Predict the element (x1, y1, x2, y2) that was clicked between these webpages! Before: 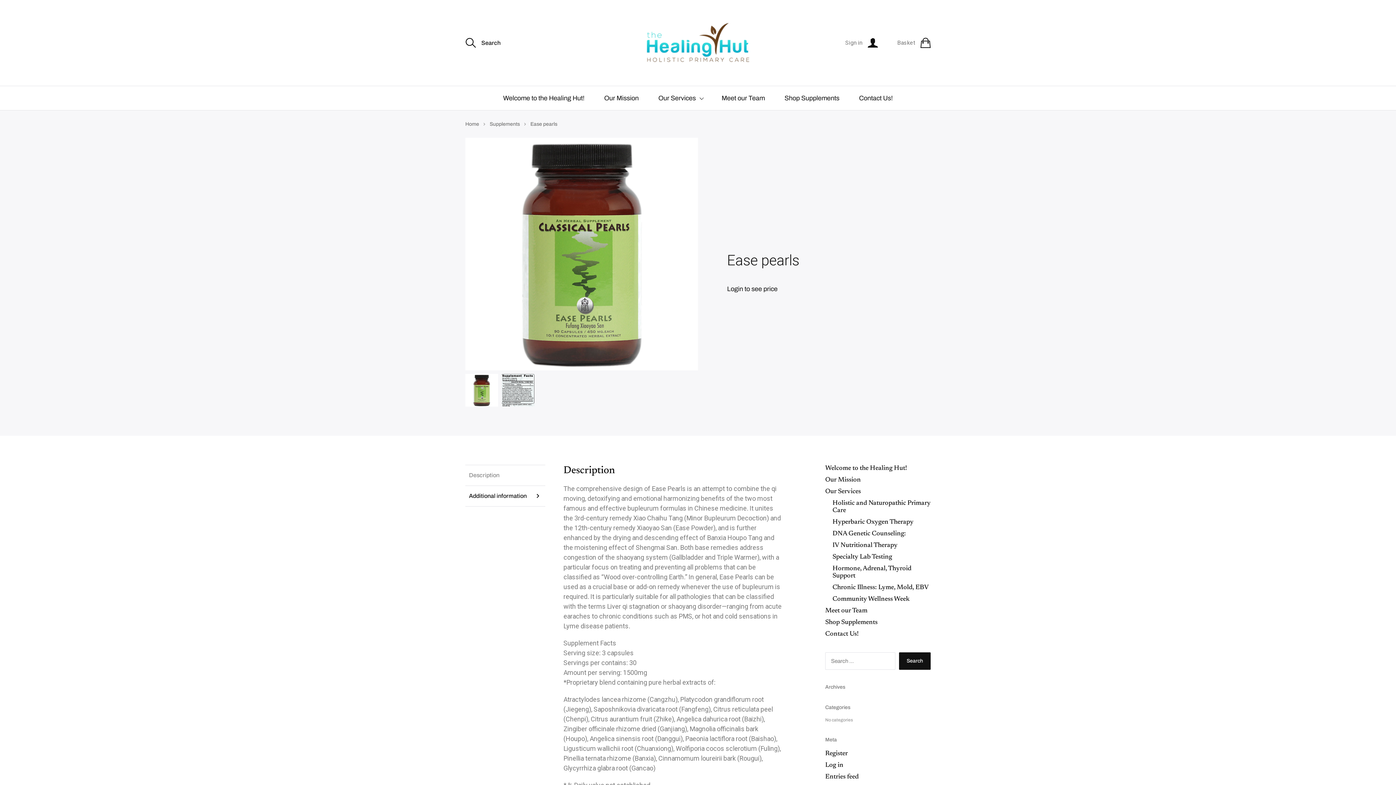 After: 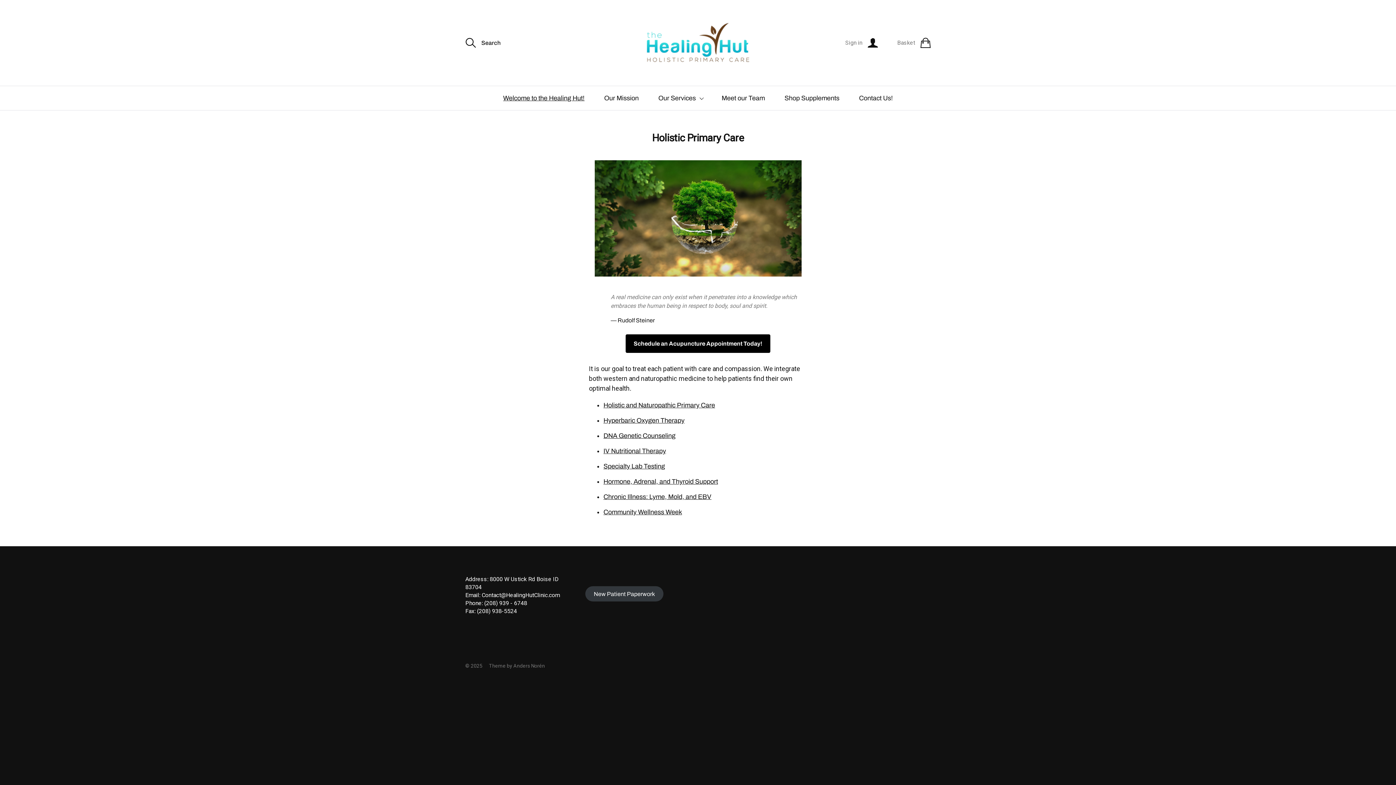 Action: label: Home bbox: (465, 121, 479, 126)